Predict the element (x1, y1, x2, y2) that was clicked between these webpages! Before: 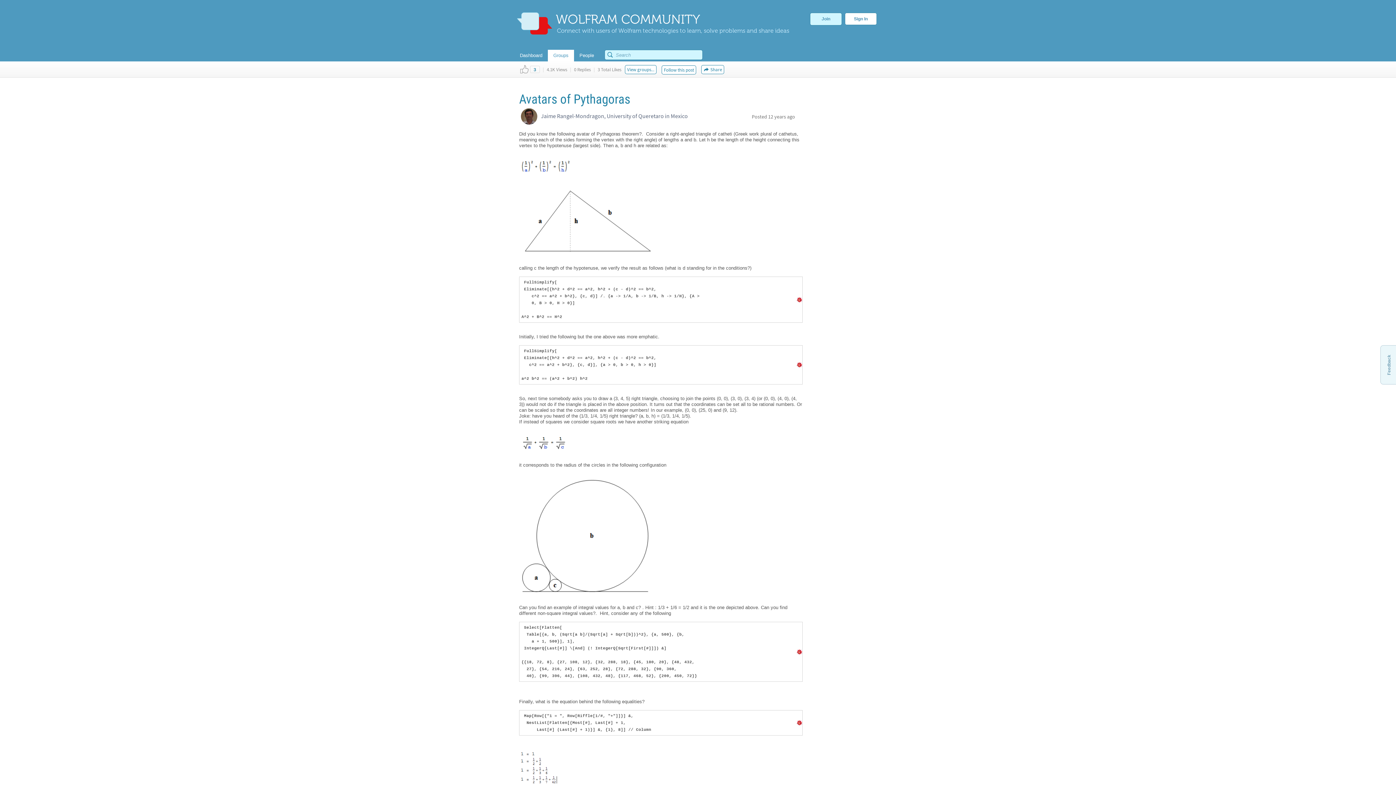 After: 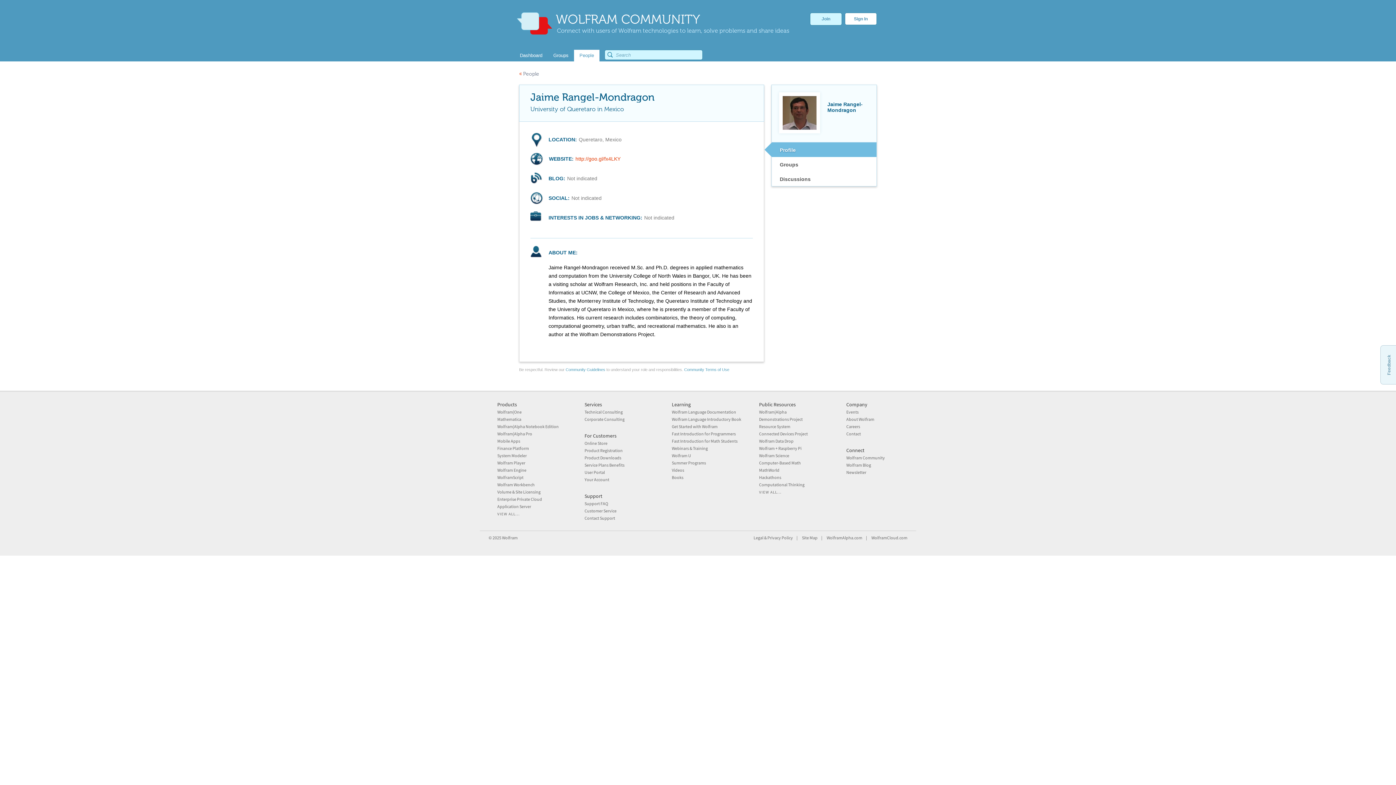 Action: bbox: (541, 112, 688, 119) label: Jaime Rangel-Mondragon, University of Queretaro in Mexico